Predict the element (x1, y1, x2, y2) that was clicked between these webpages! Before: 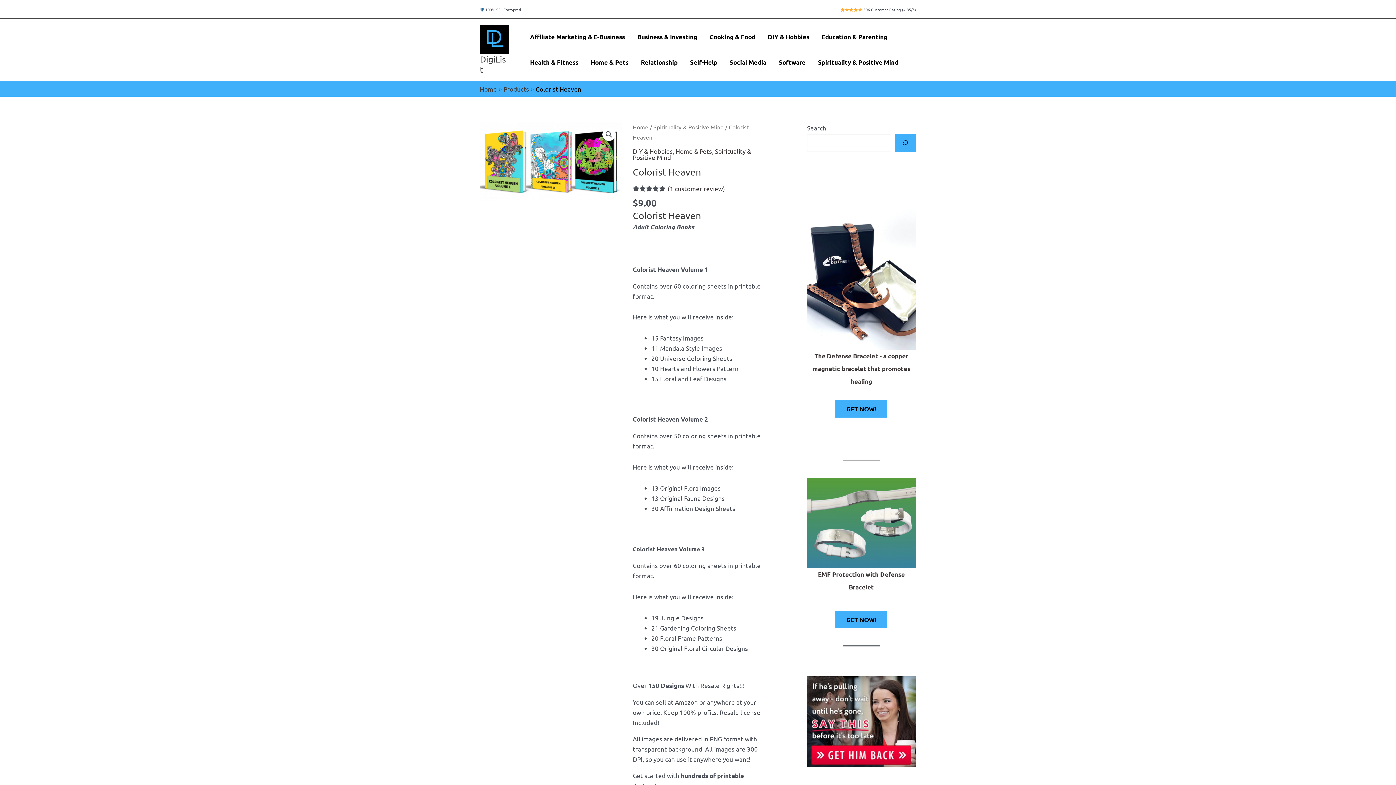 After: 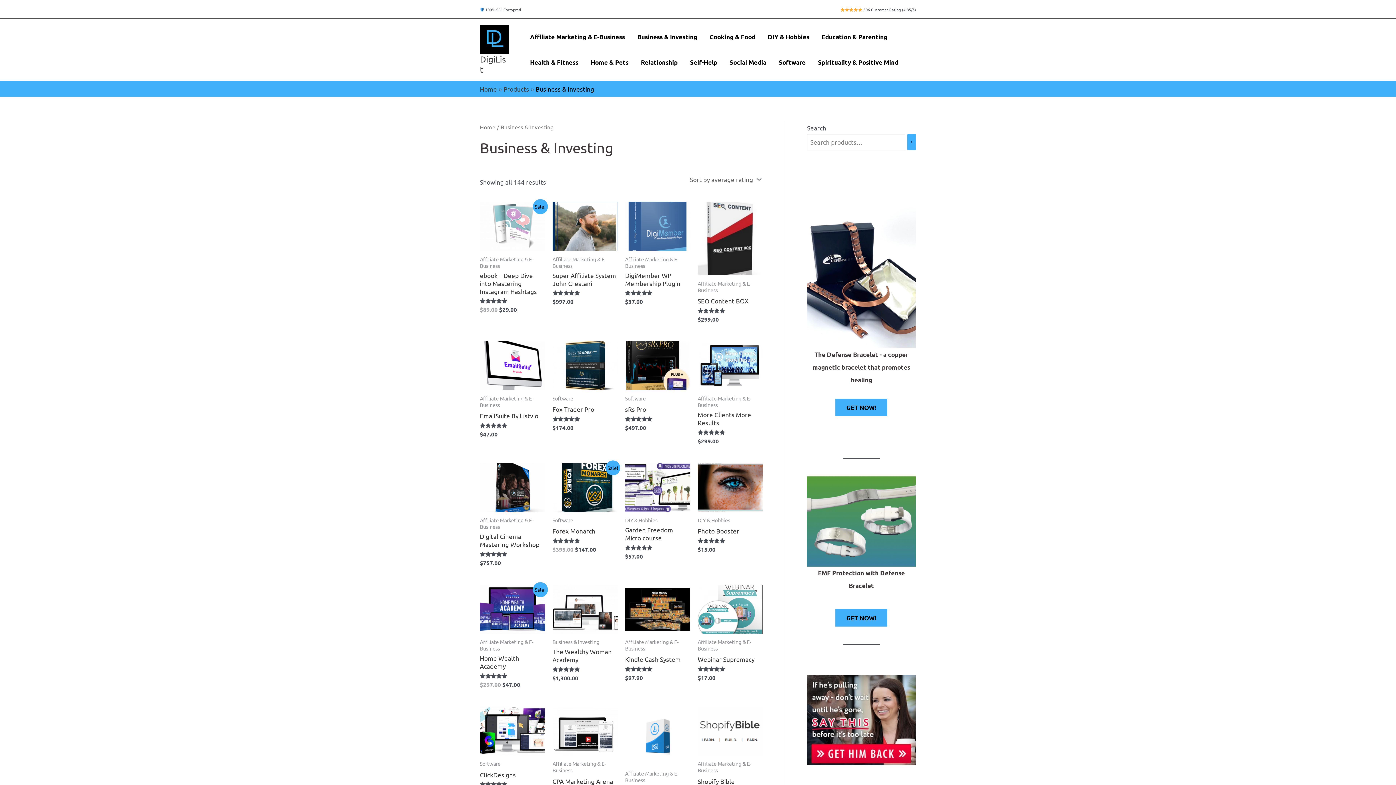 Action: bbox: (631, 24, 703, 49) label: Business & Investing